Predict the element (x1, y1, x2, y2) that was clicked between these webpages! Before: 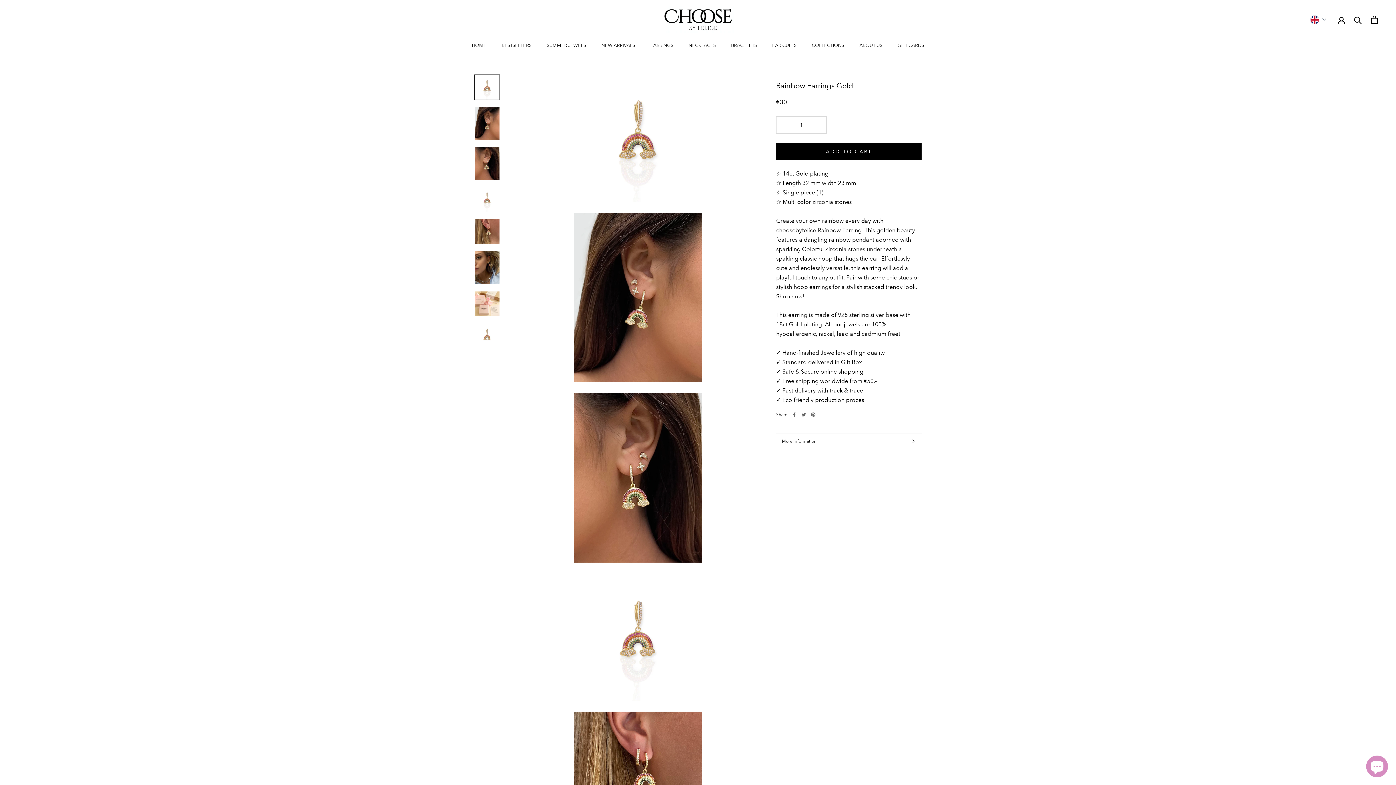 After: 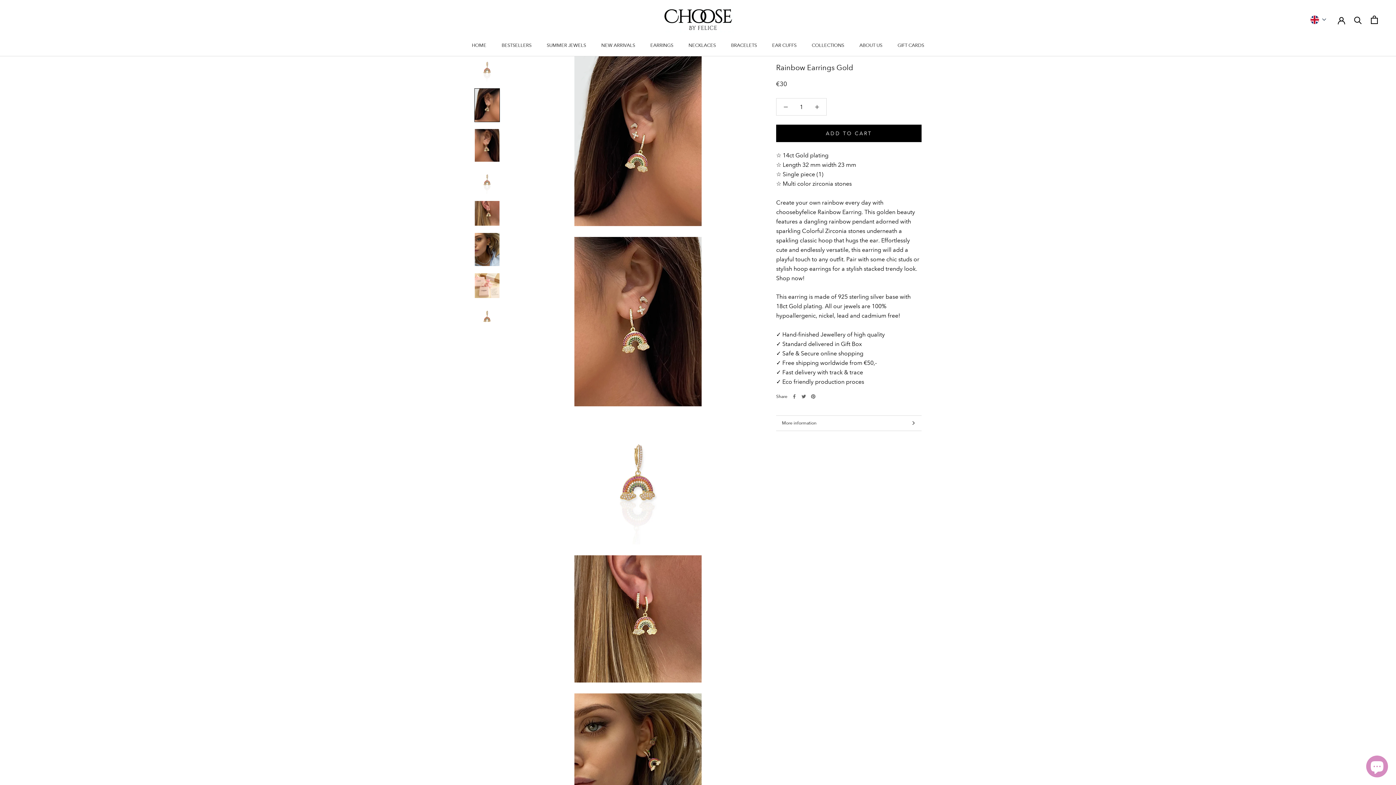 Action: bbox: (474, 106, 500, 140)